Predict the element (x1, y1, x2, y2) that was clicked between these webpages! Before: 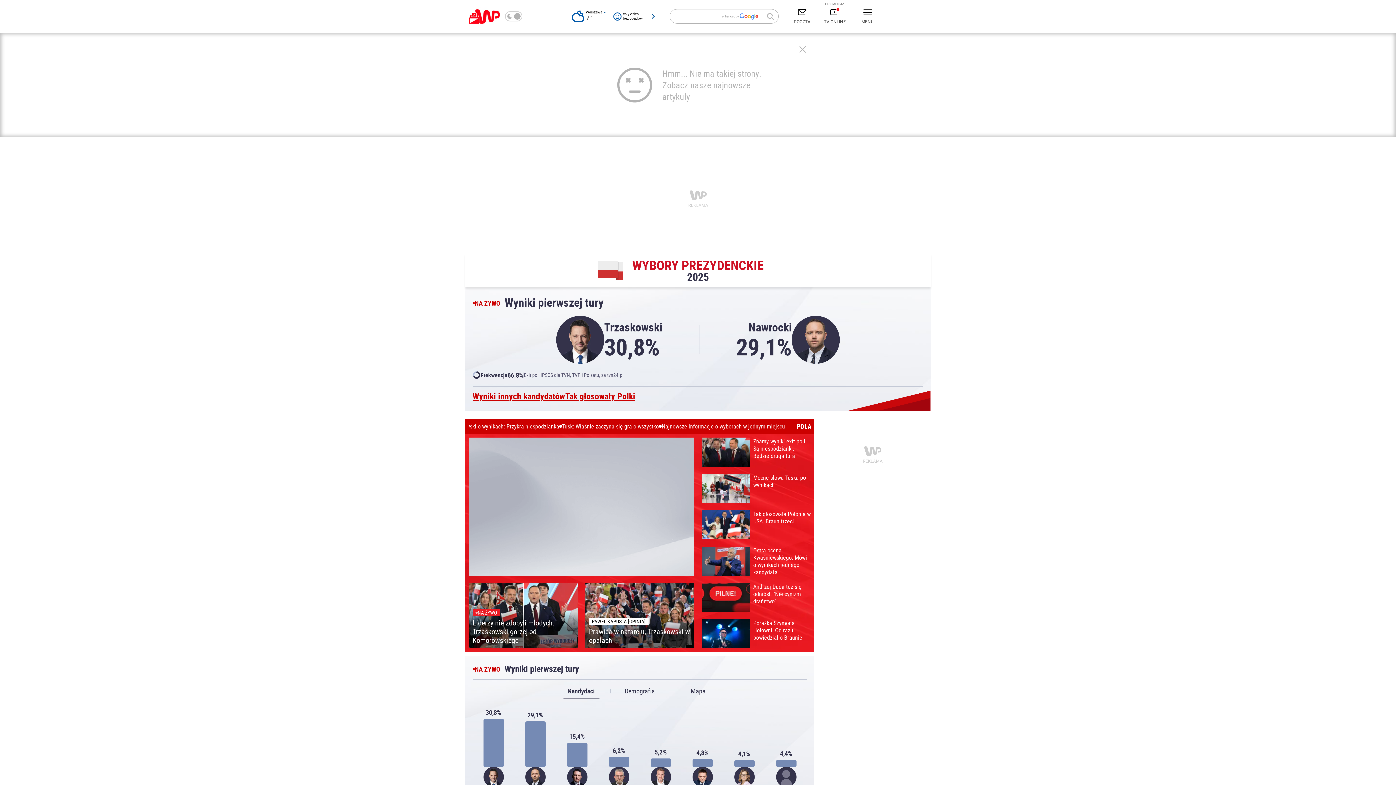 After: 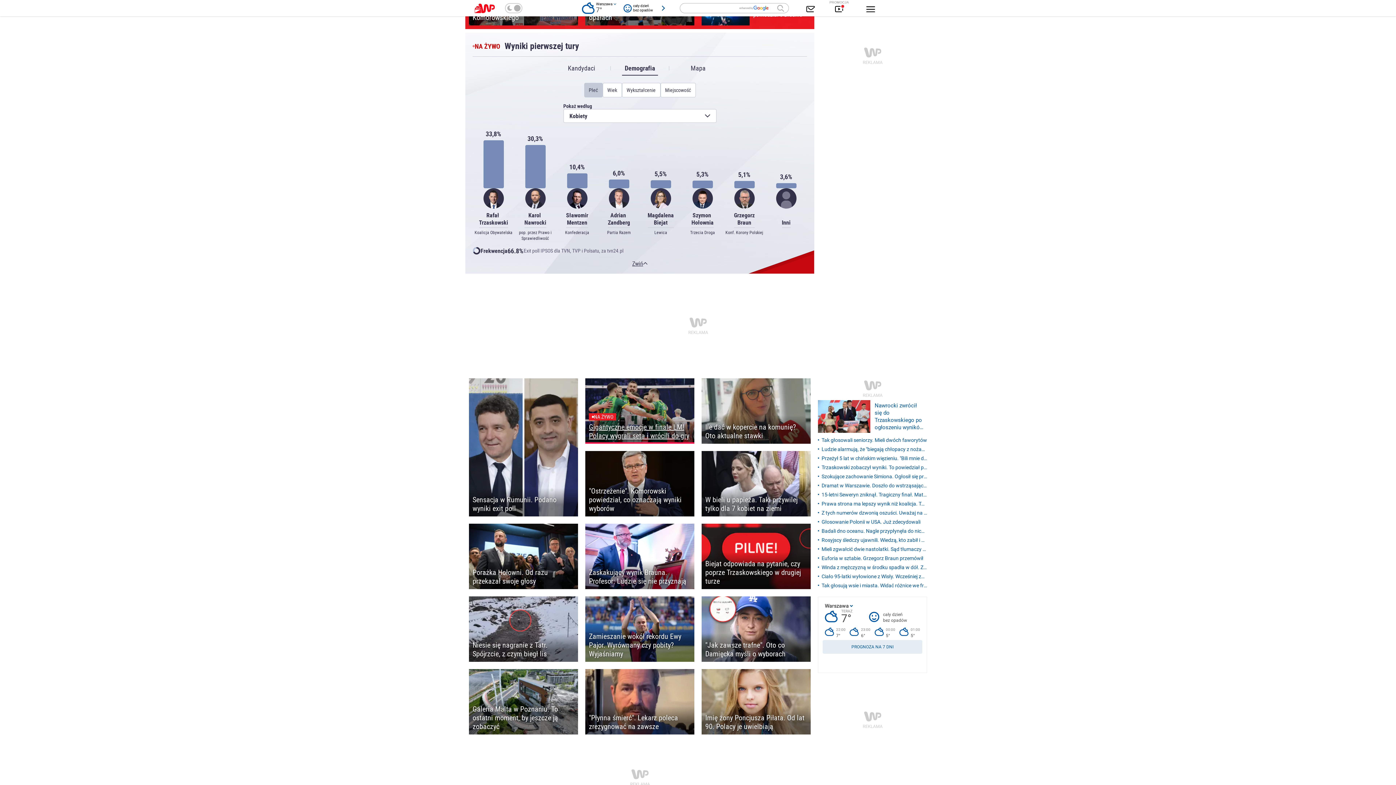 Action: bbox: (565, 392, 635, 400) label: Tak głosowały Polki